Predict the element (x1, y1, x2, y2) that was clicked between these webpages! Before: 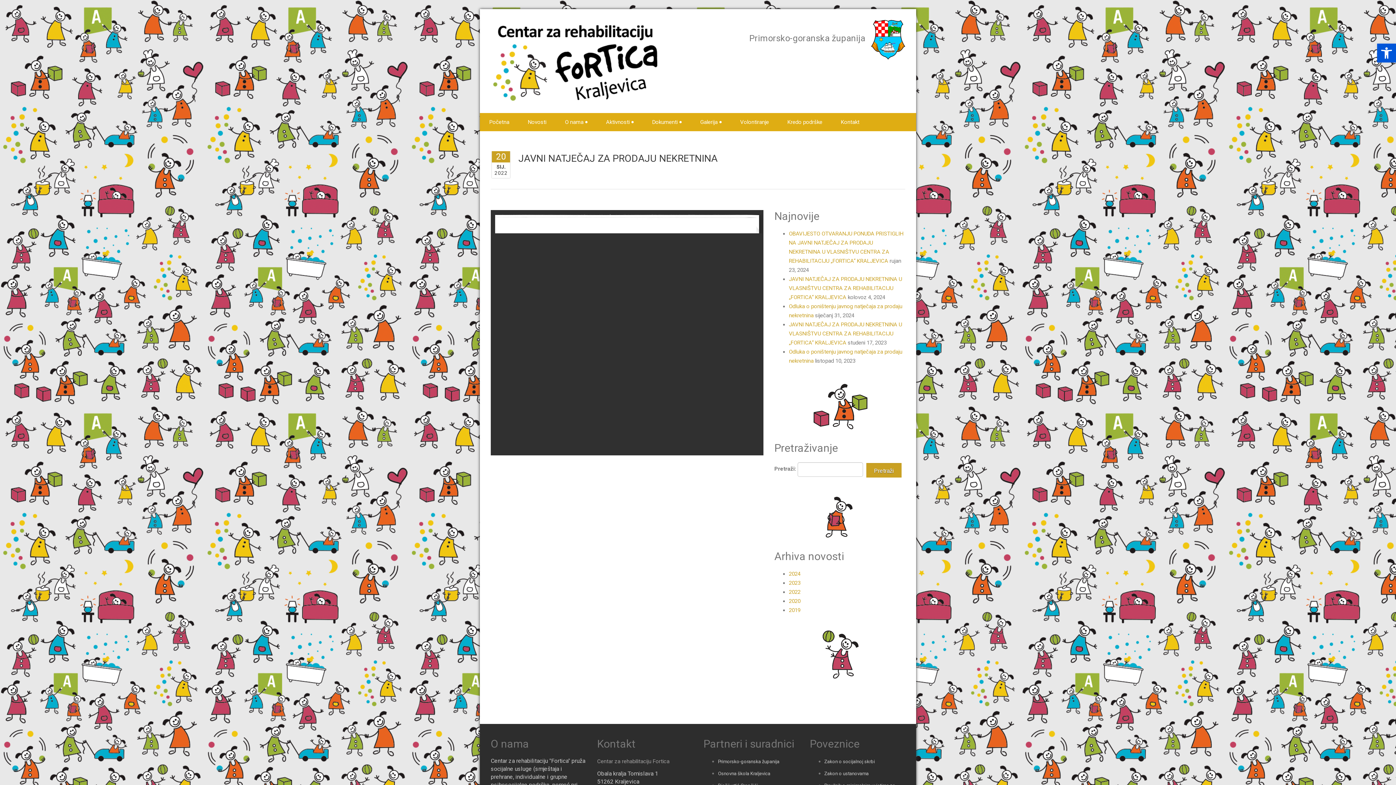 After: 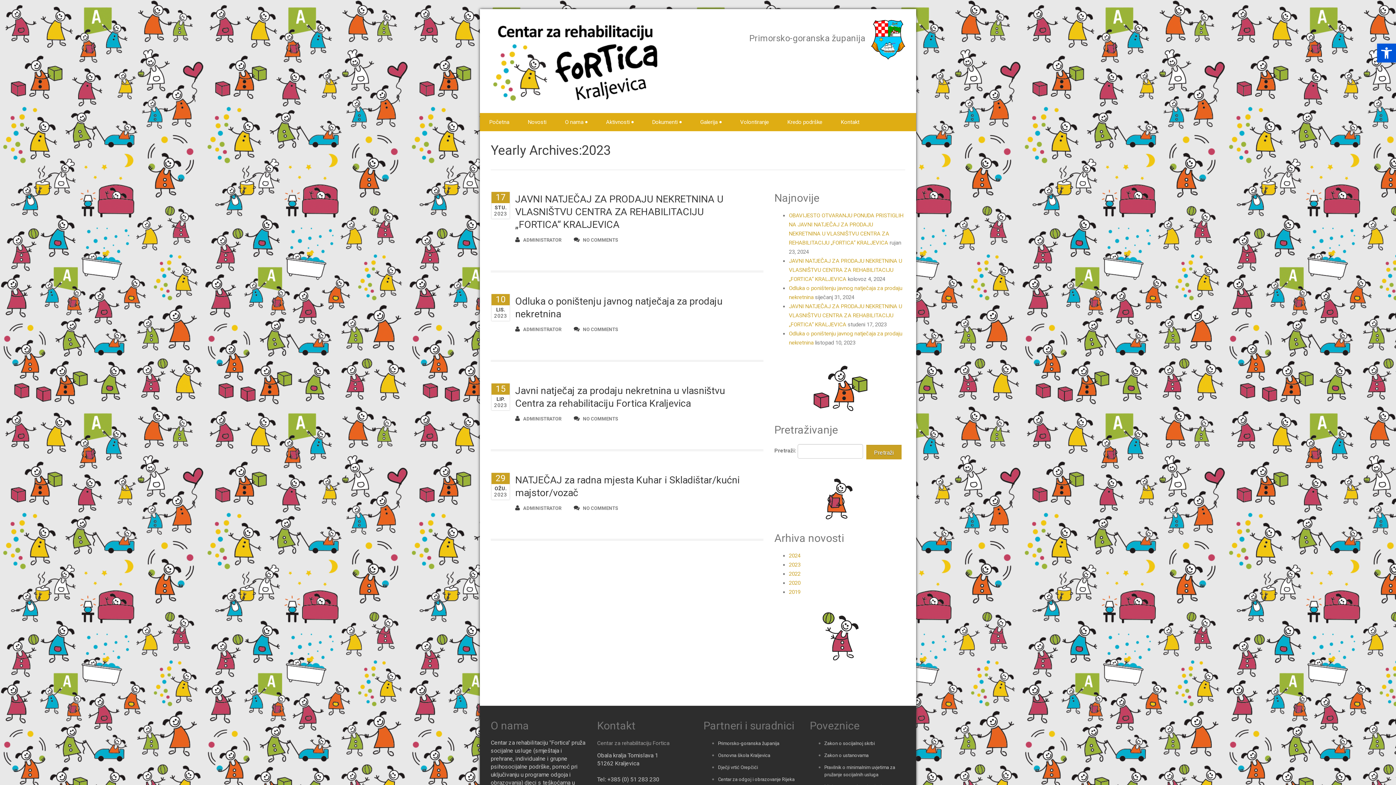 Action: bbox: (789, 580, 800, 586) label: 2023